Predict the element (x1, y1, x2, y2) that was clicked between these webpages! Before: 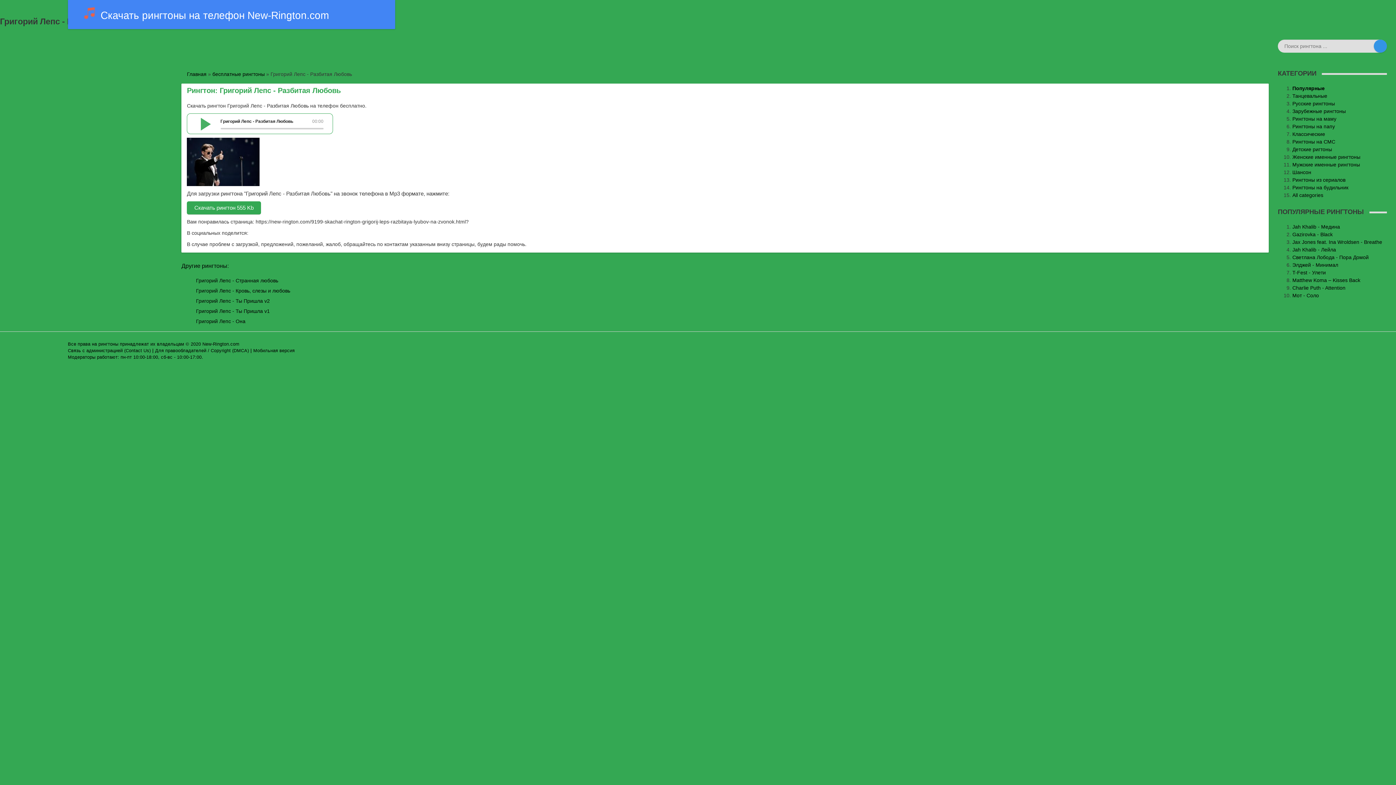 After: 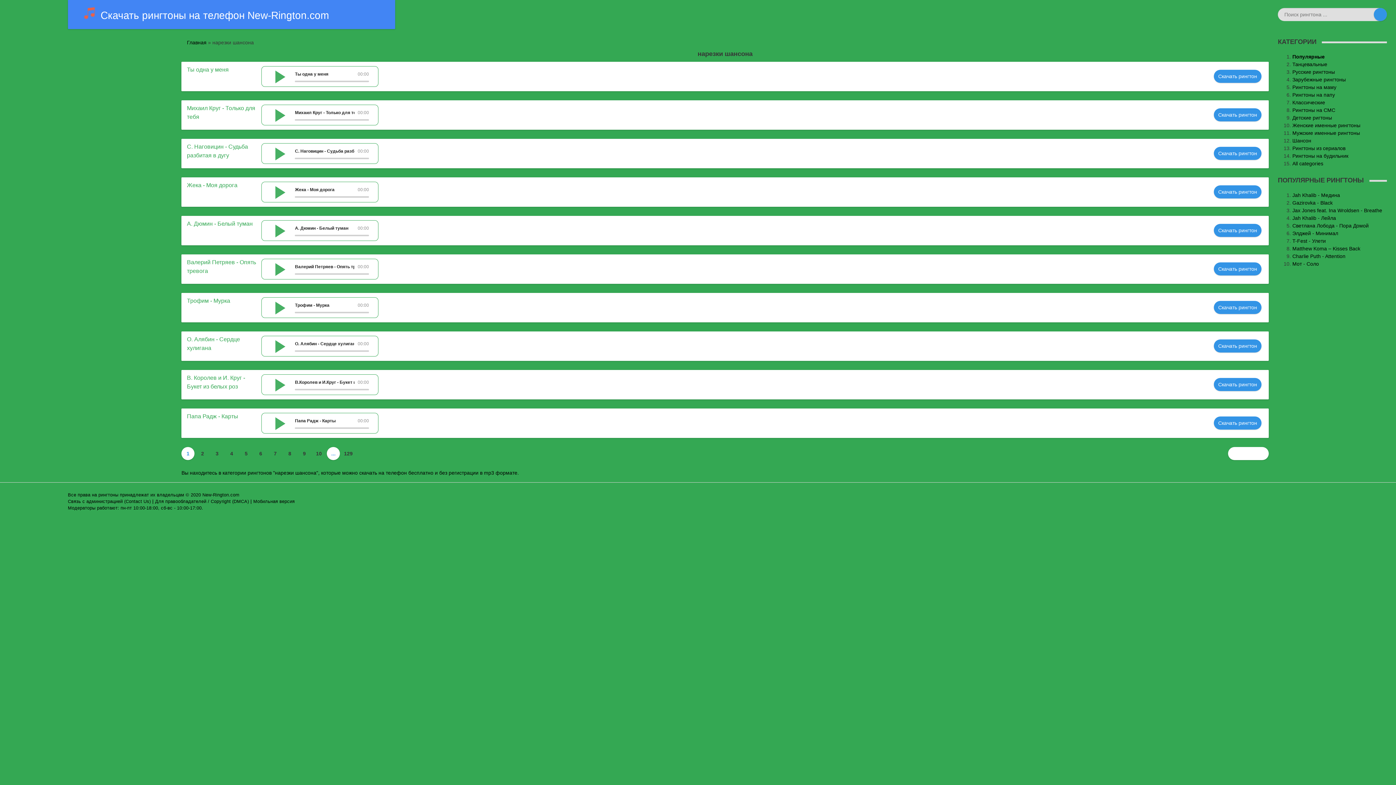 Action: label: Шансон bbox: (1292, 169, 1311, 175)